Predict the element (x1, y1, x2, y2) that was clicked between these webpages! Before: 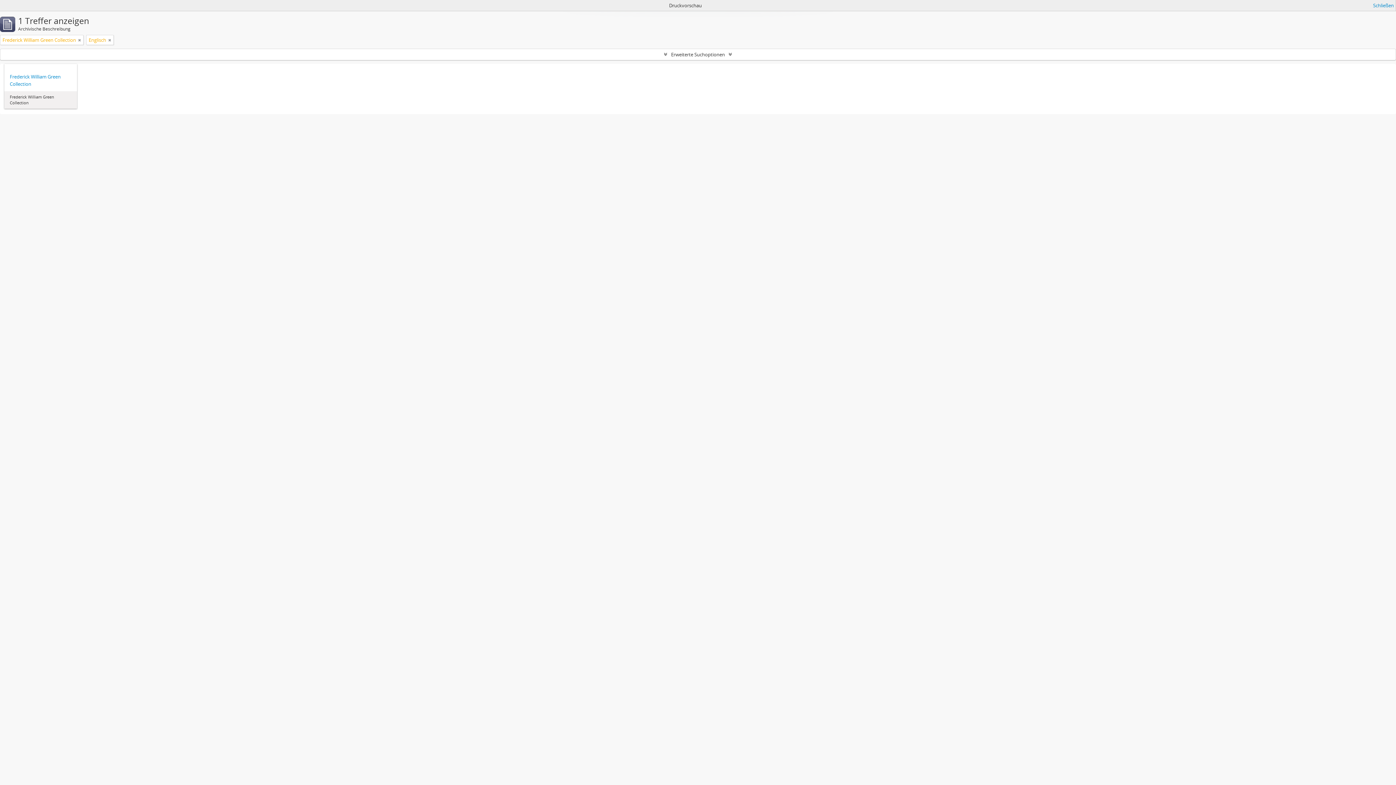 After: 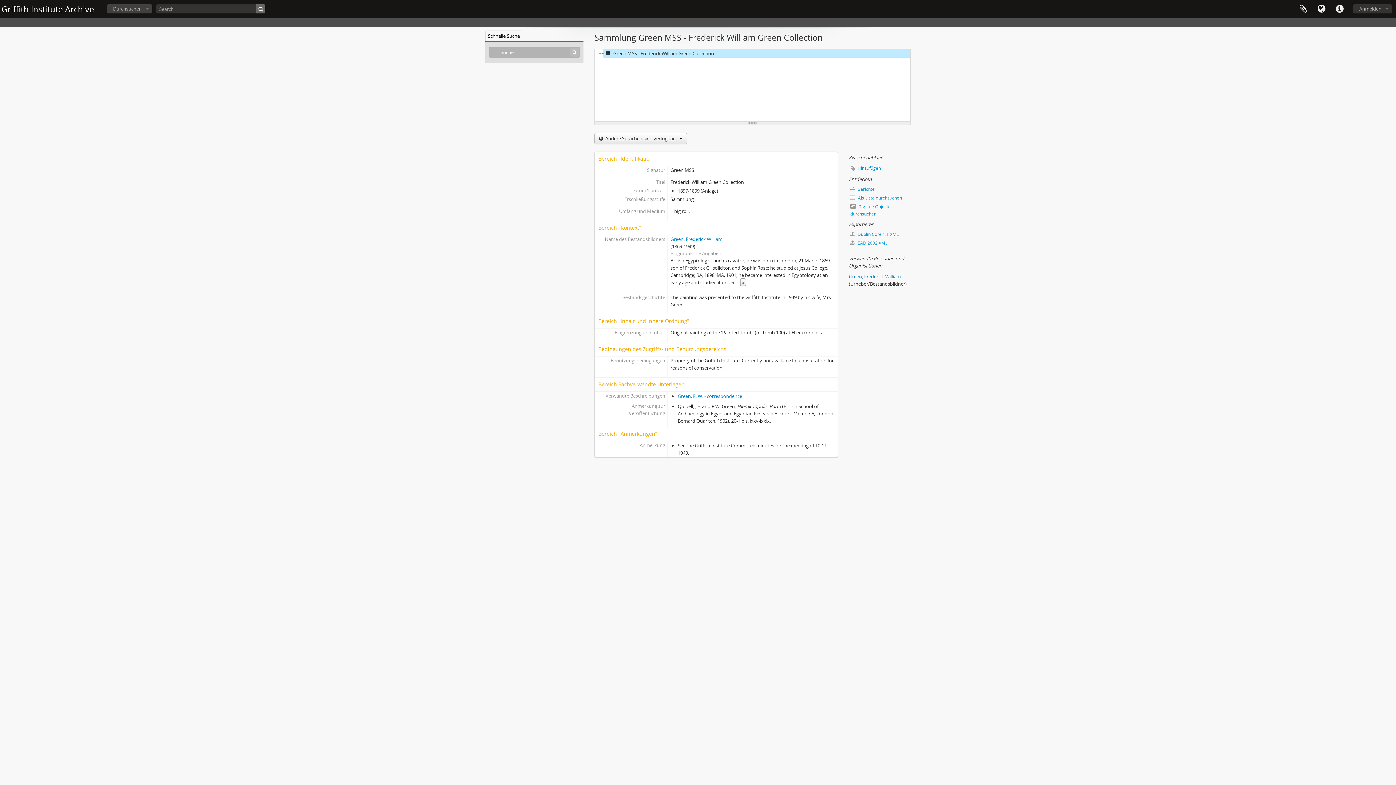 Action: bbox: (9, 73, 71, 87) label: Frederick William Green Collection